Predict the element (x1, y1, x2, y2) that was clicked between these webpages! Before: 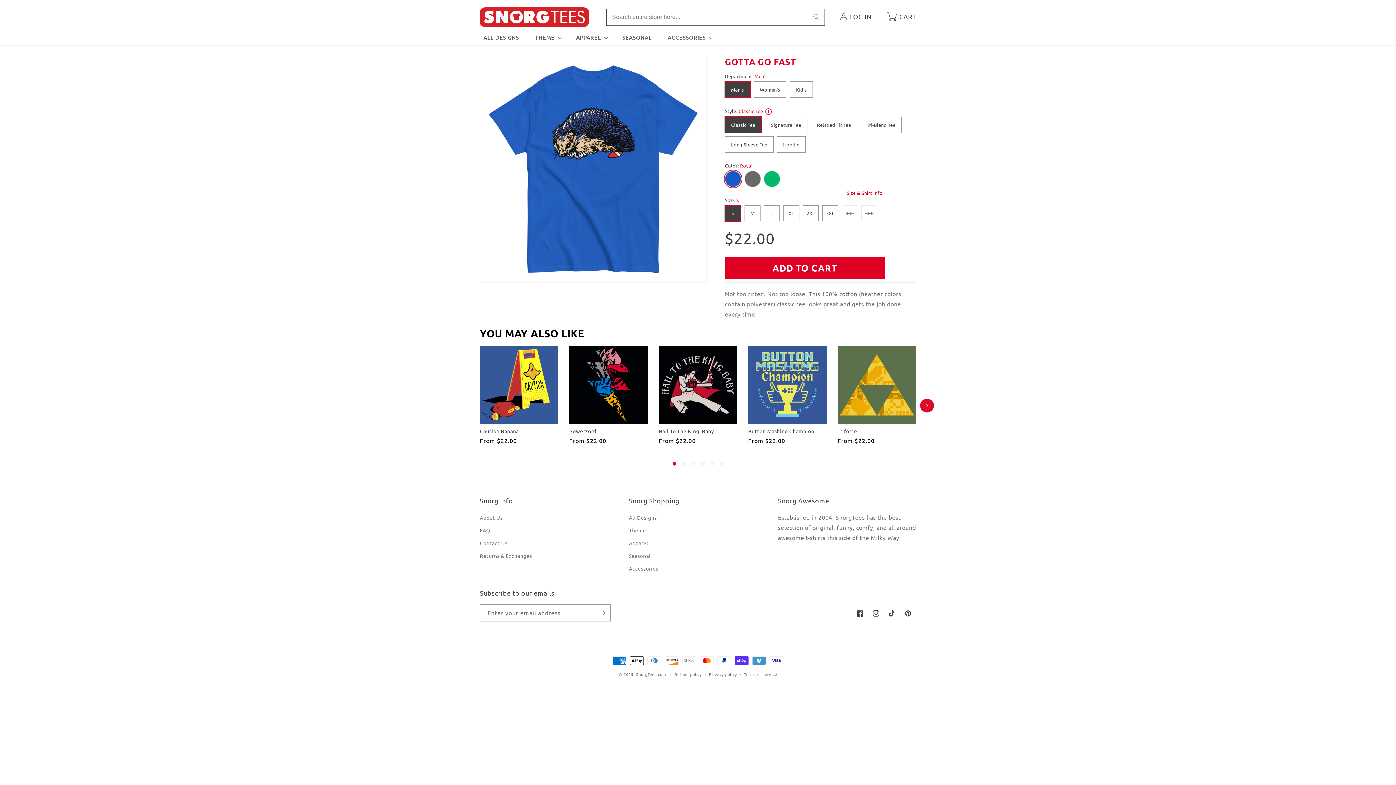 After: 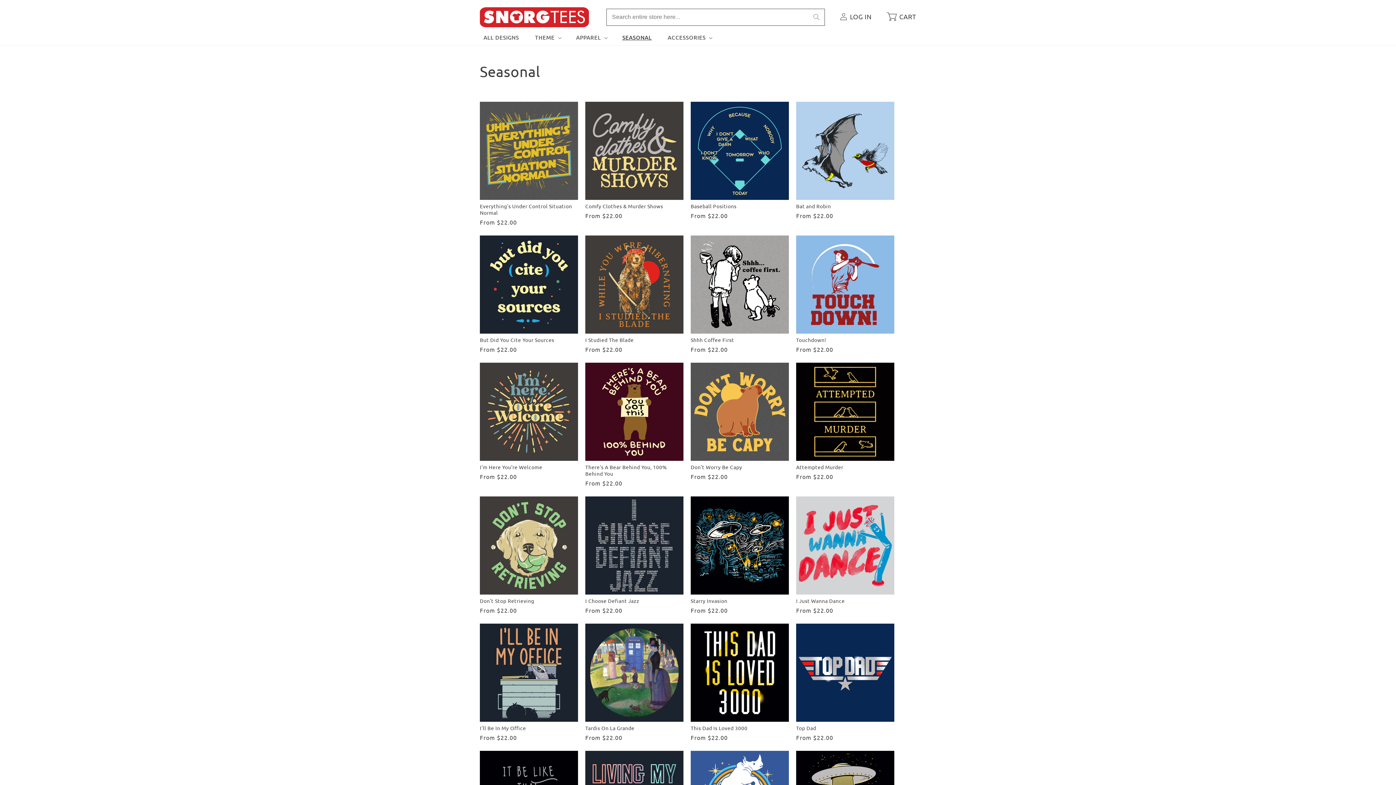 Action: bbox: (629, 549, 650, 562) label: Seasonal